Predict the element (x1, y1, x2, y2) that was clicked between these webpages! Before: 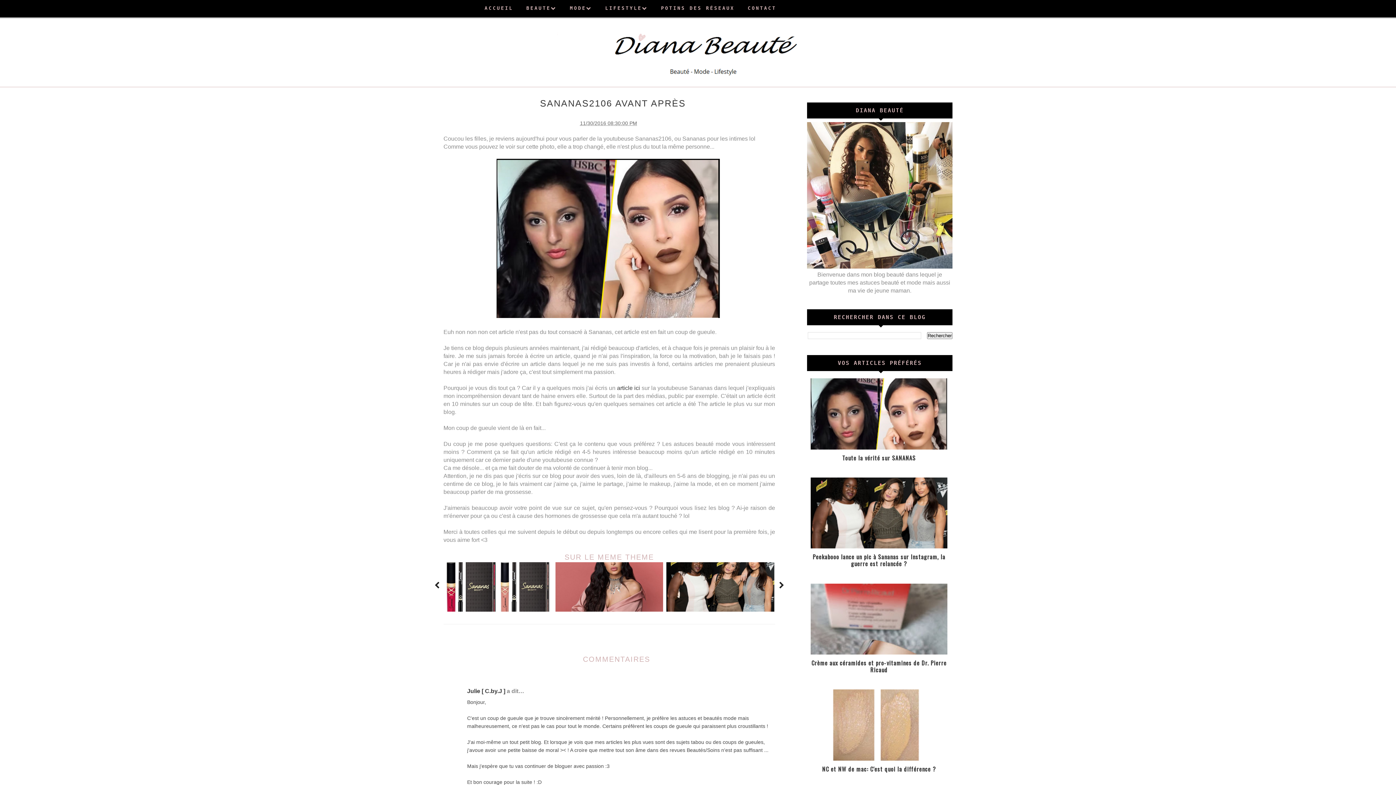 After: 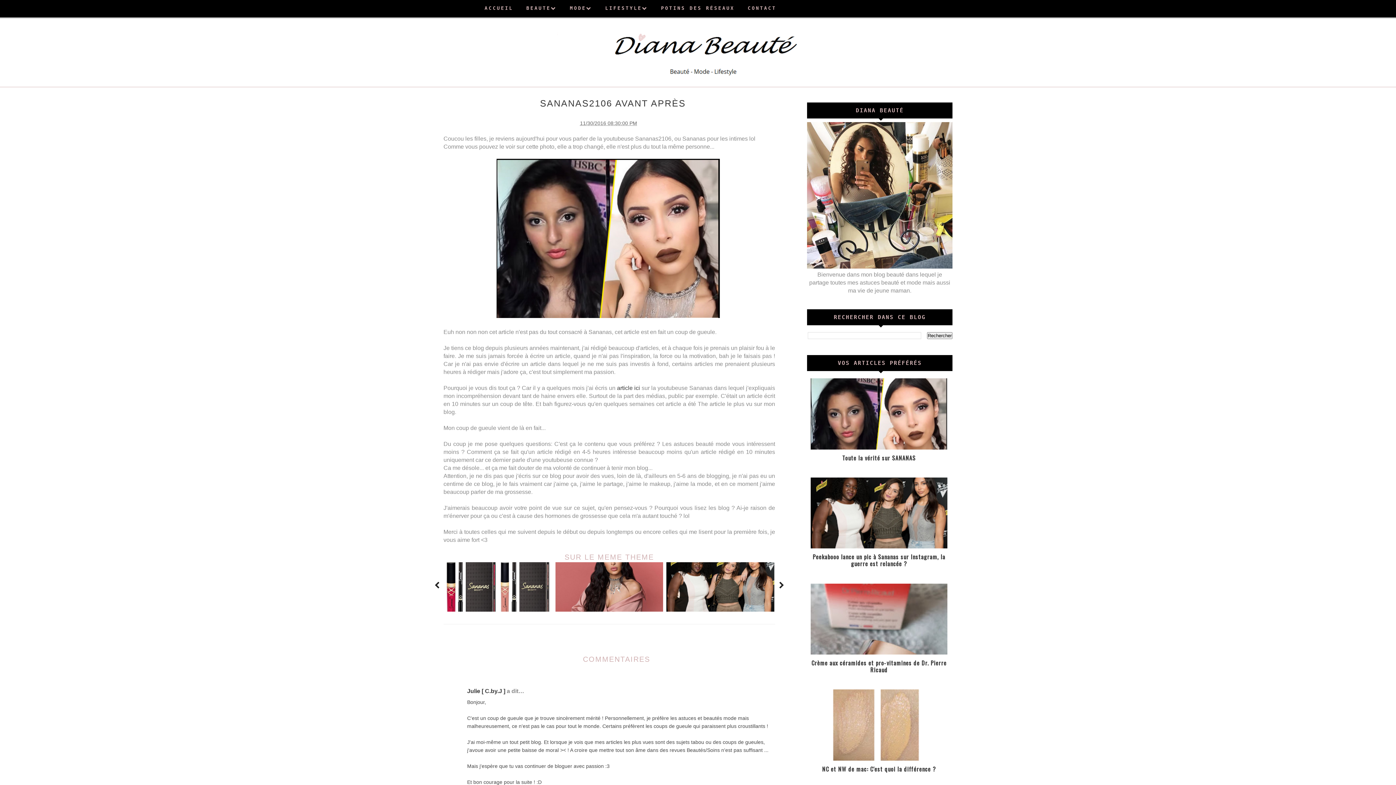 Action: label: 11/30/2016 08:30:00 PM bbox: (580, 119, 637, 127)